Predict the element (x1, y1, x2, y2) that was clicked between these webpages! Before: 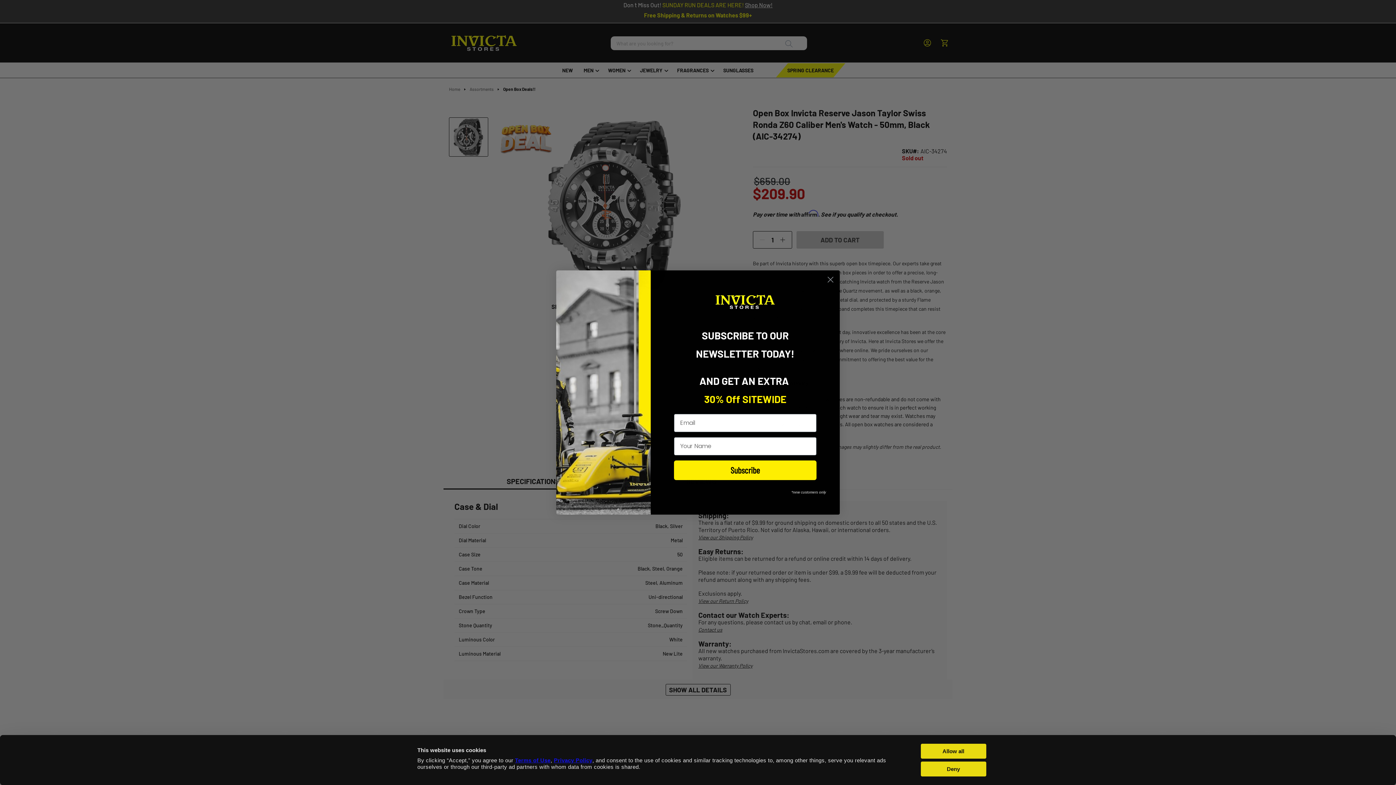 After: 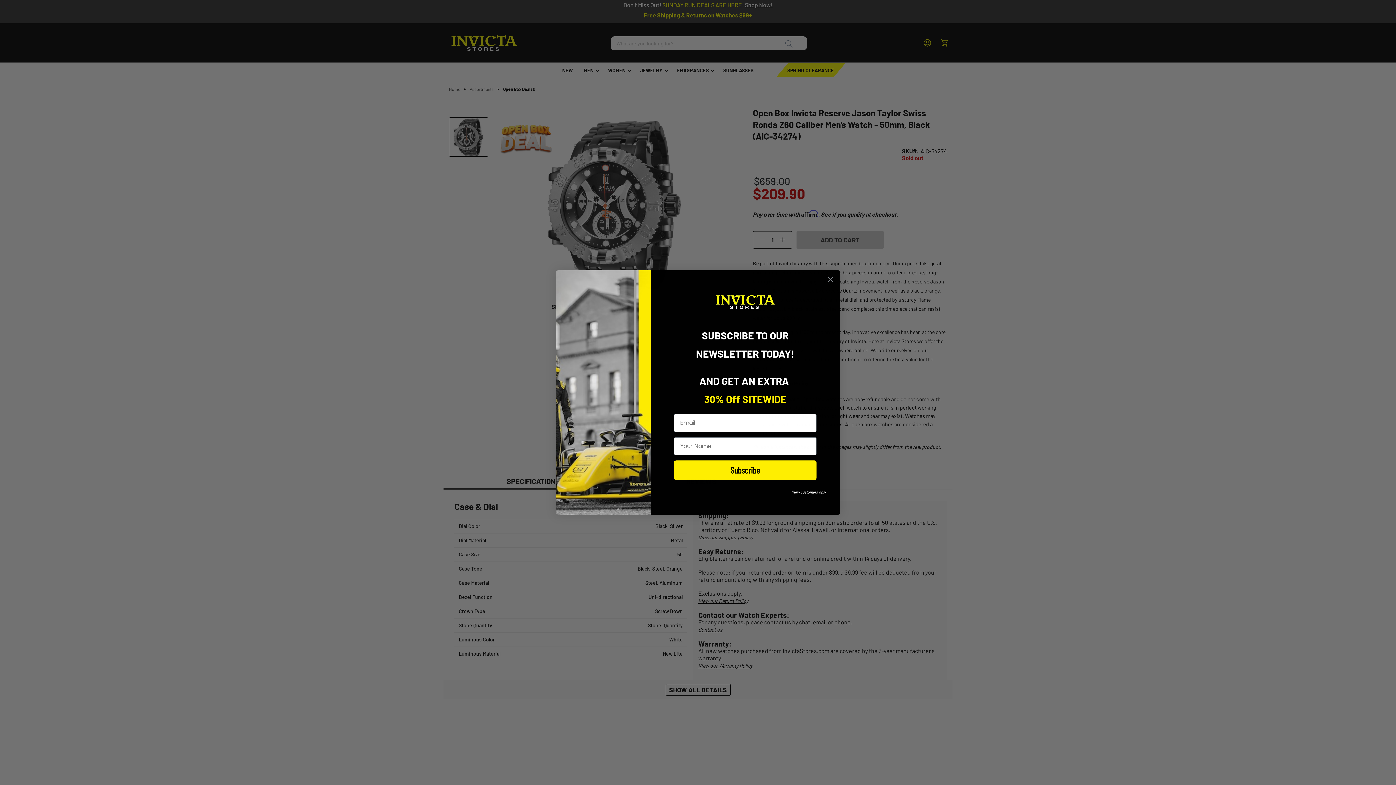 Action: bbox: (920, 761, 986, 776) label: Deny